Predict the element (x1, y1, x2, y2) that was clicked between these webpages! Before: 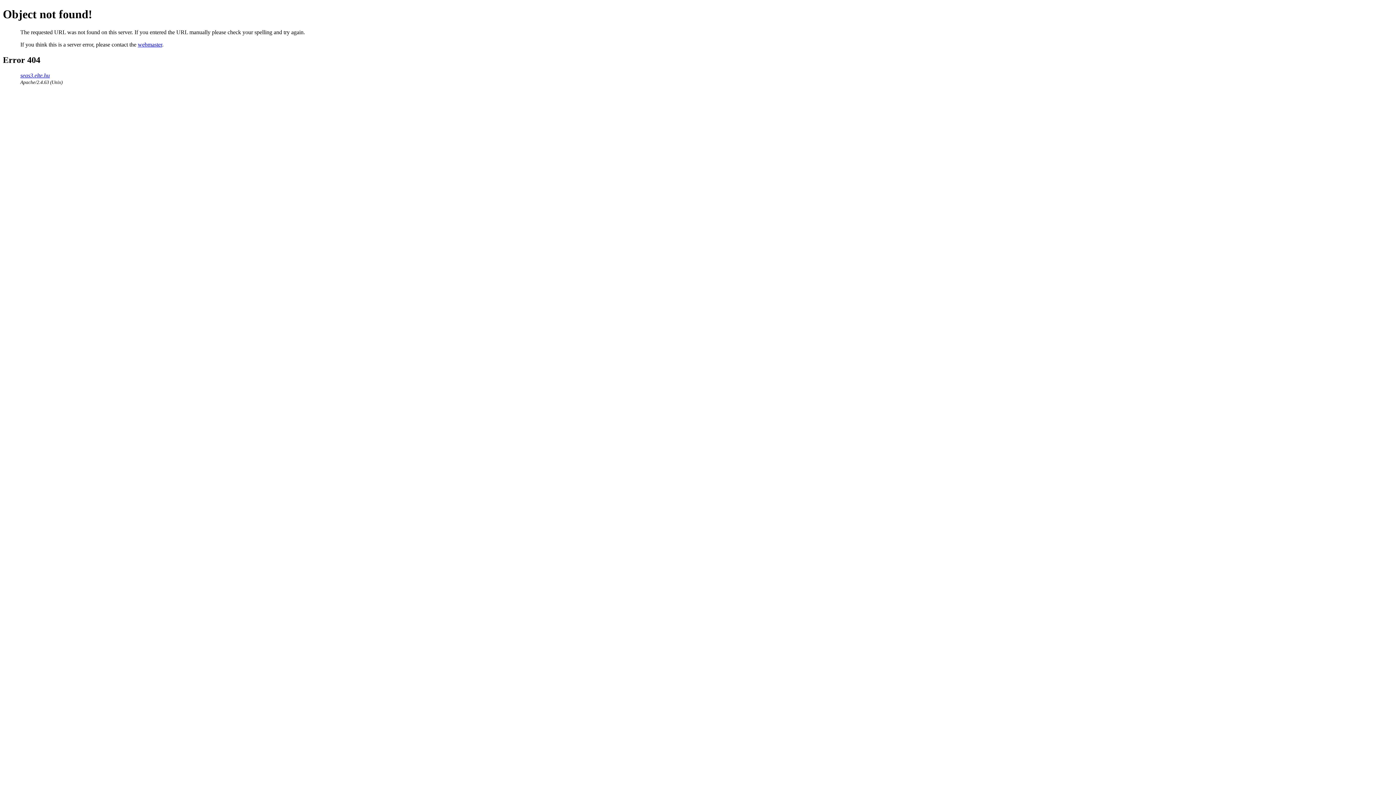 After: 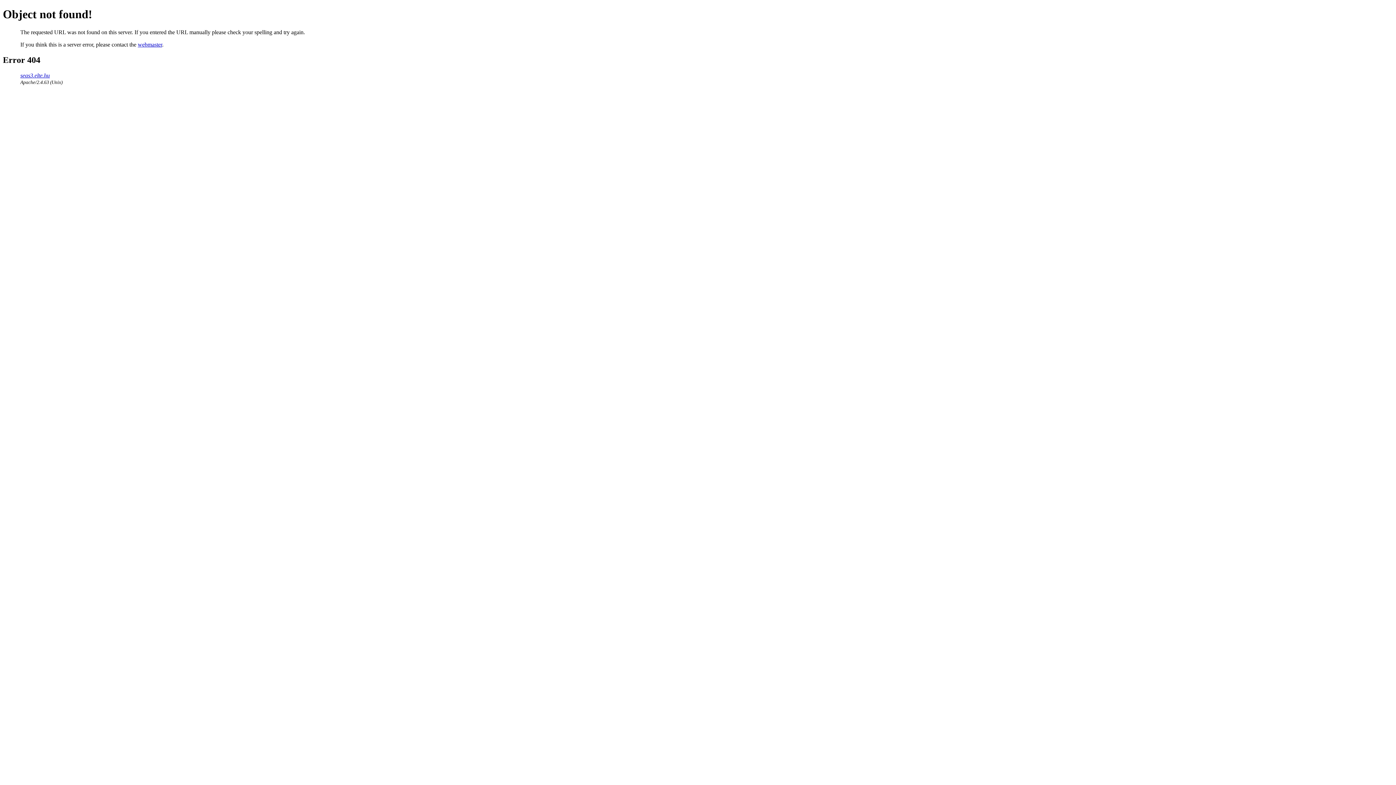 Action: label: webmaster bbox: (137, 41, 162, 47)